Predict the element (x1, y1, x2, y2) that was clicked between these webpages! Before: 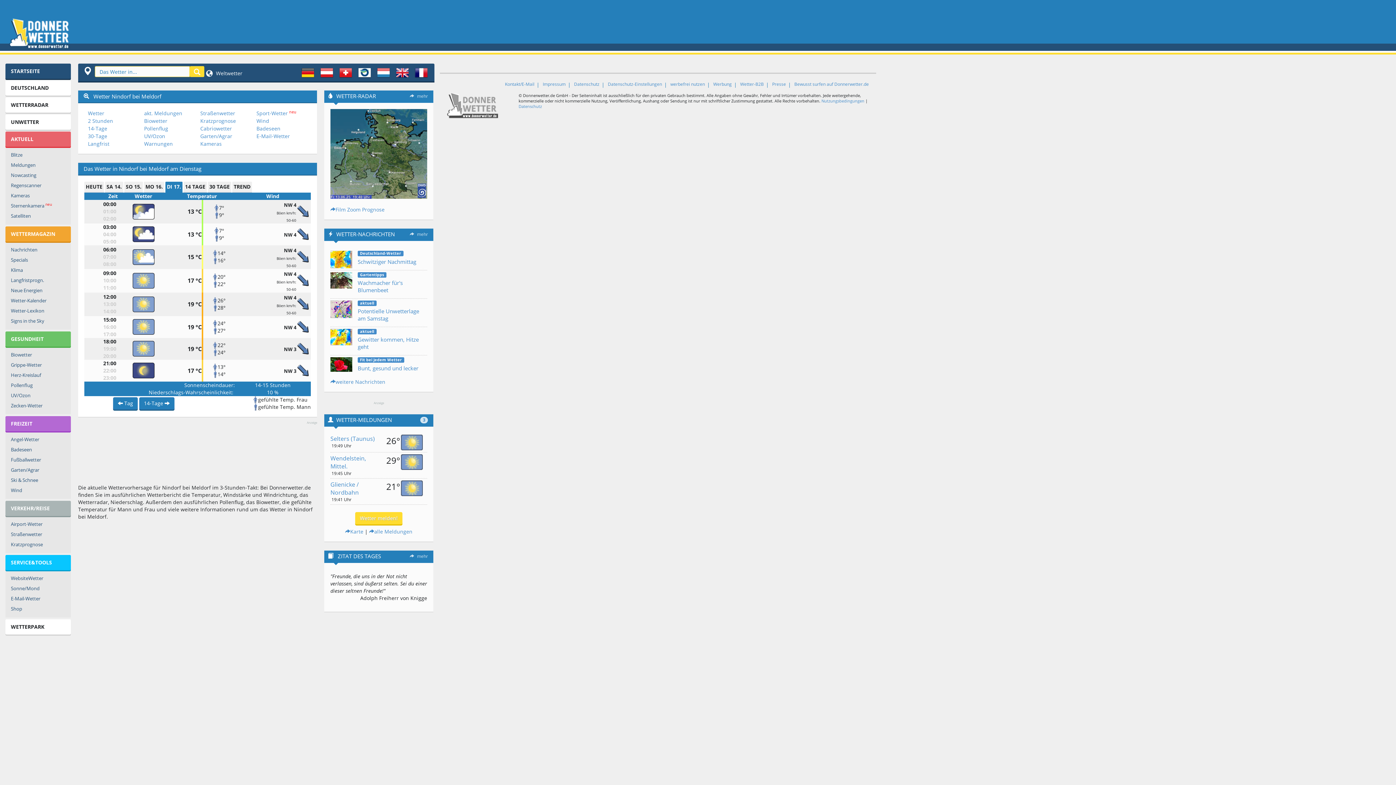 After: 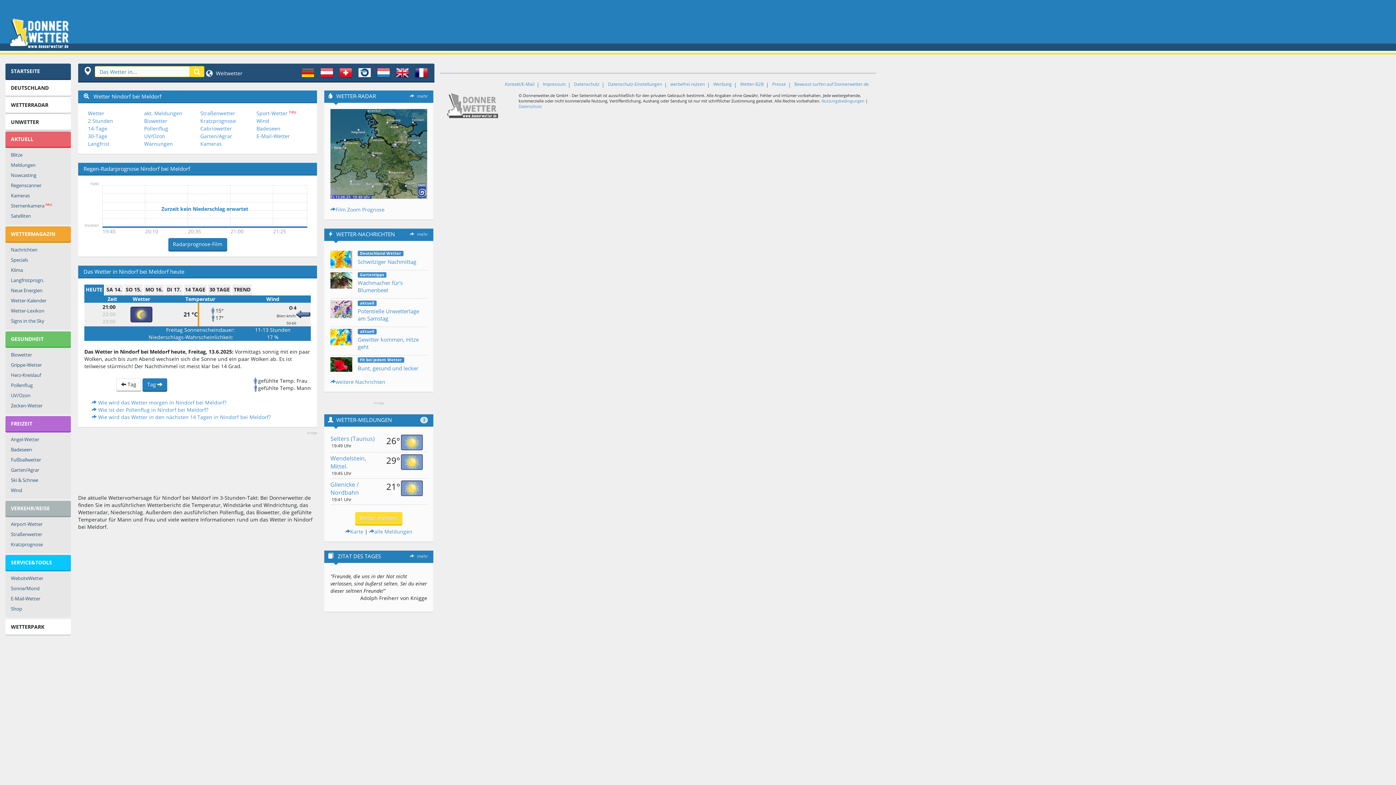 Action: label: Wetter bbox: (88, 109, 104, 116)